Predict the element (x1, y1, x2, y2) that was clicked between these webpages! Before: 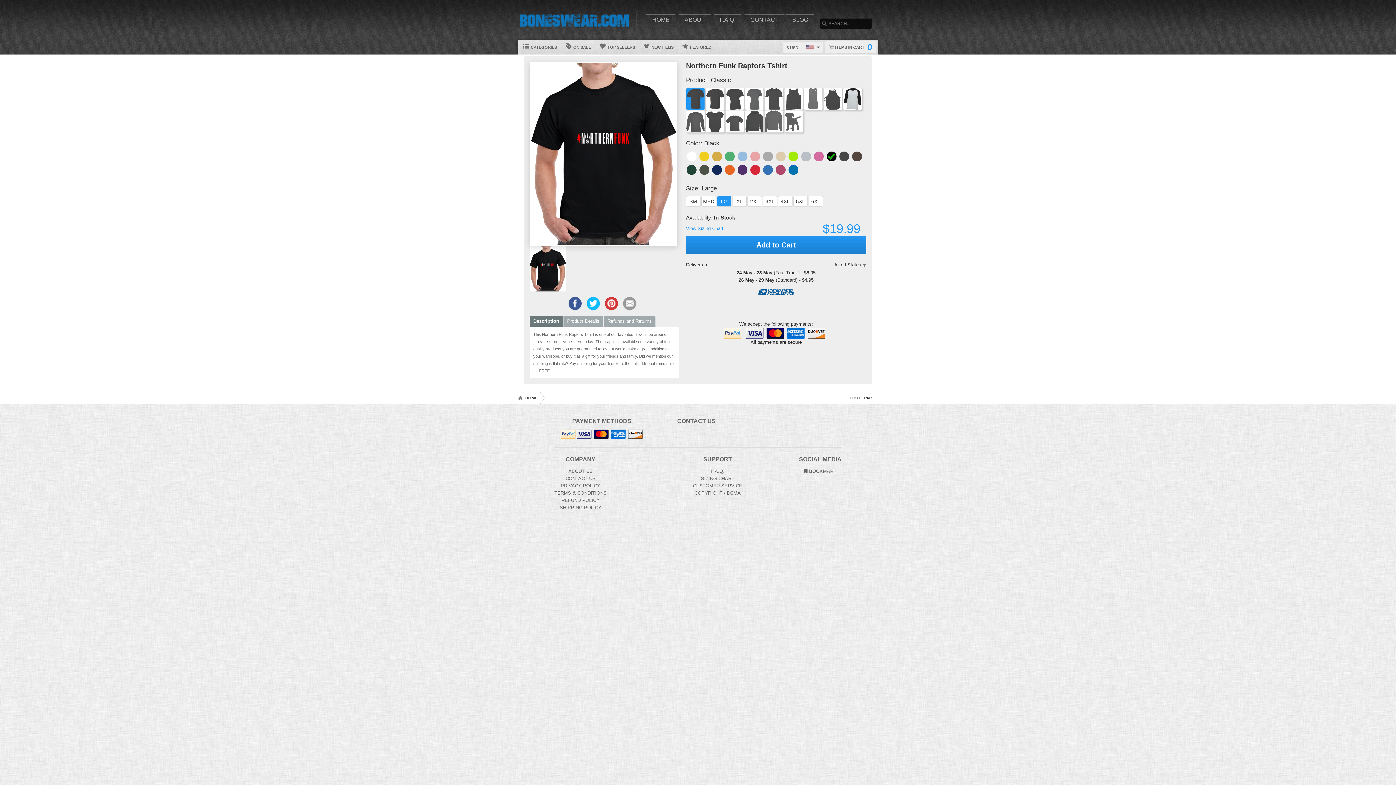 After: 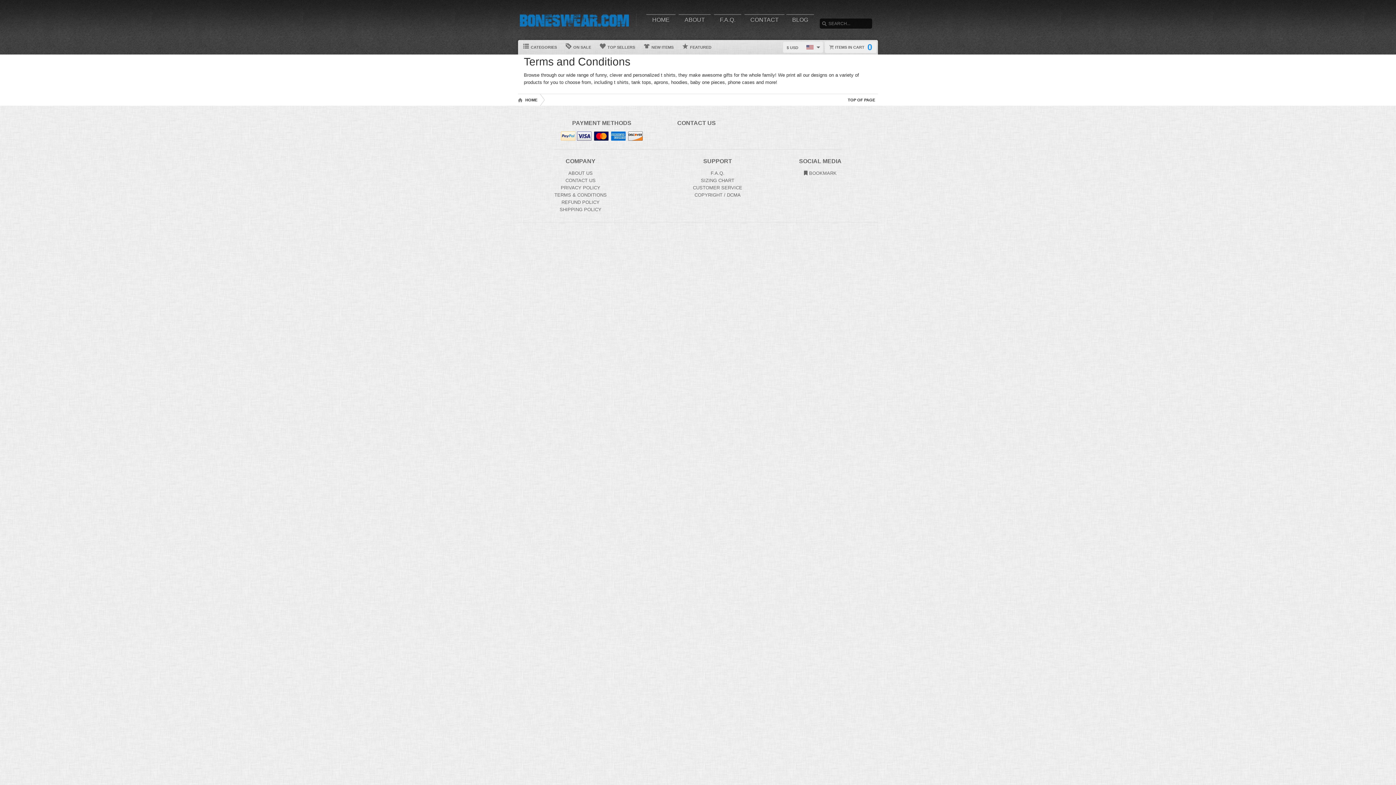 Action: label: Terms and Conditions bbox: (554, 490, 606, 495)